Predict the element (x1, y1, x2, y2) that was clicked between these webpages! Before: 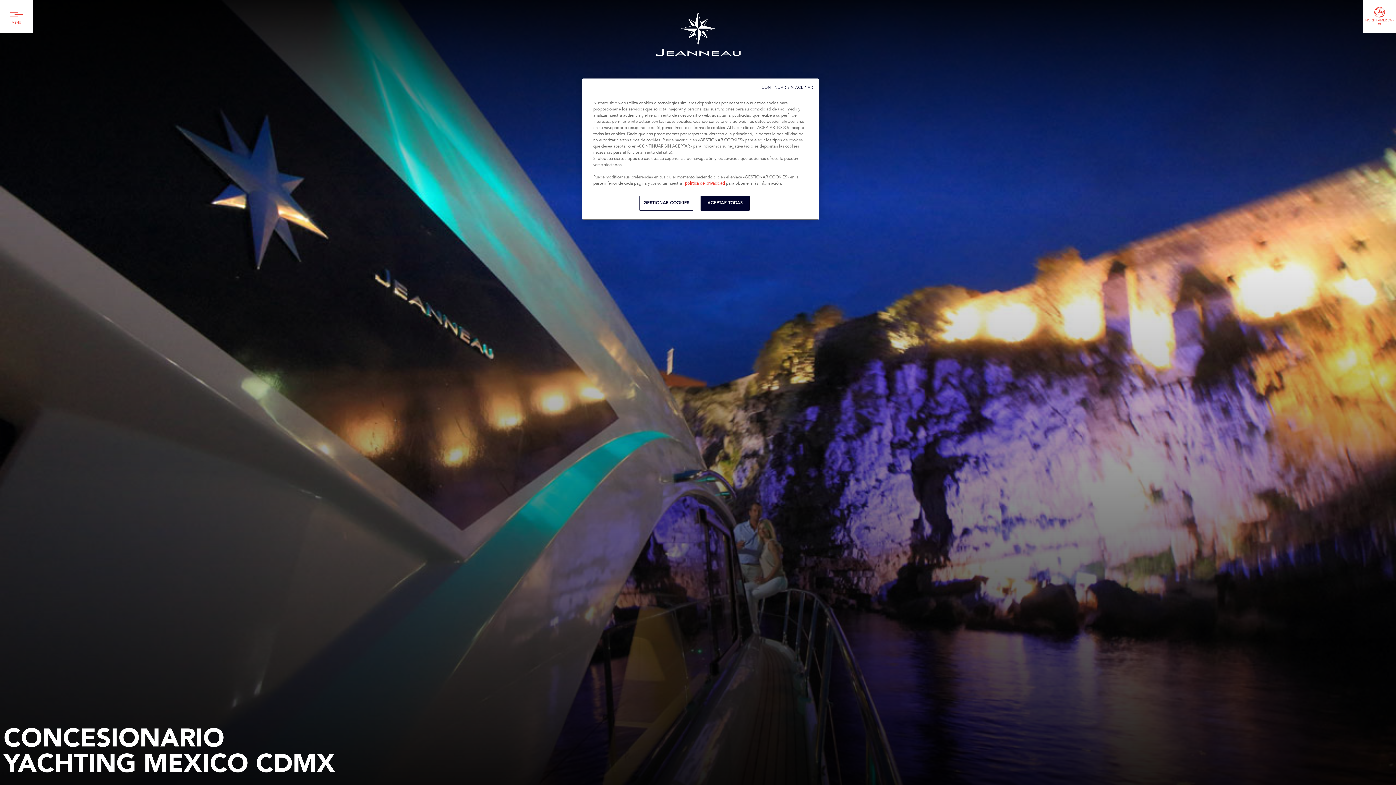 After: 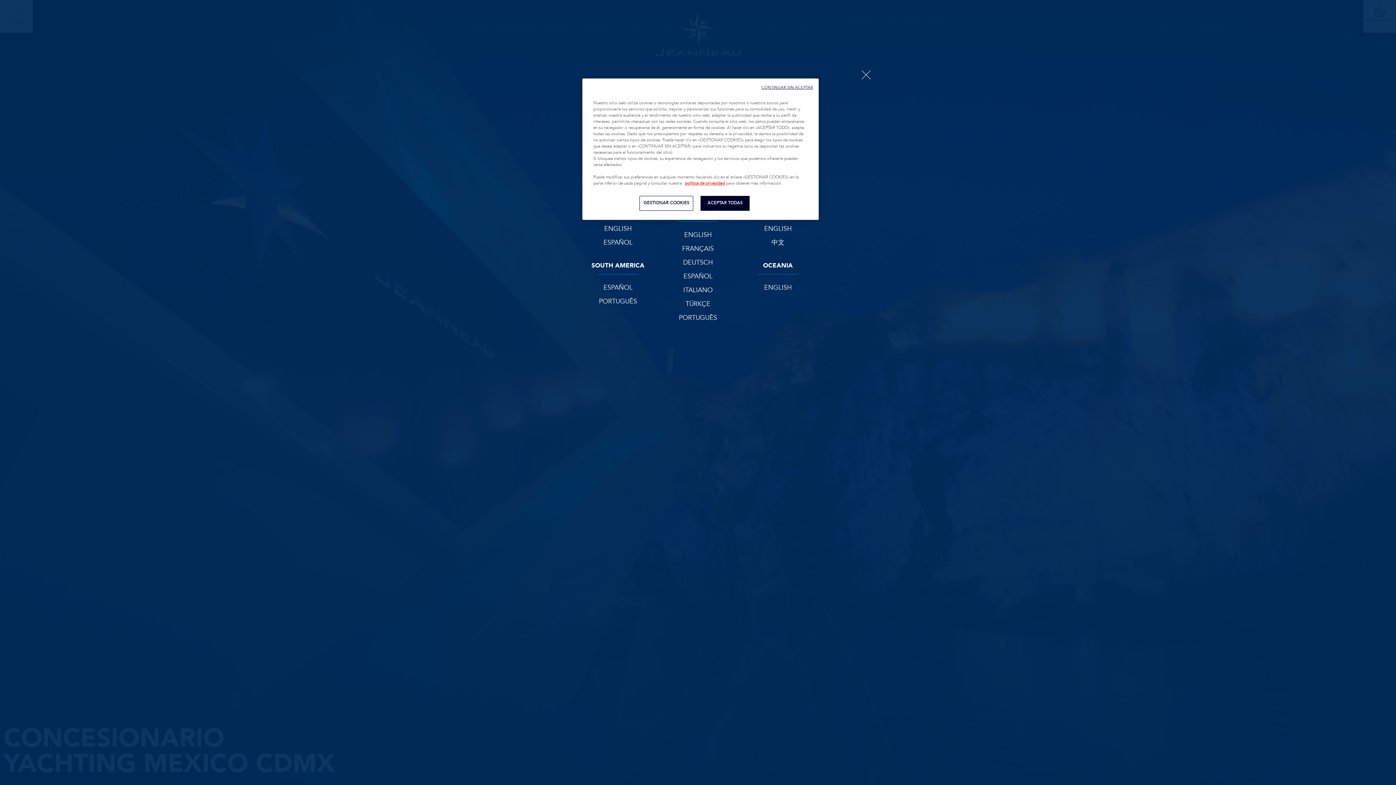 Action: bbox: (1363, 0, 1396, 32) label: NORTH AMERICA - ES